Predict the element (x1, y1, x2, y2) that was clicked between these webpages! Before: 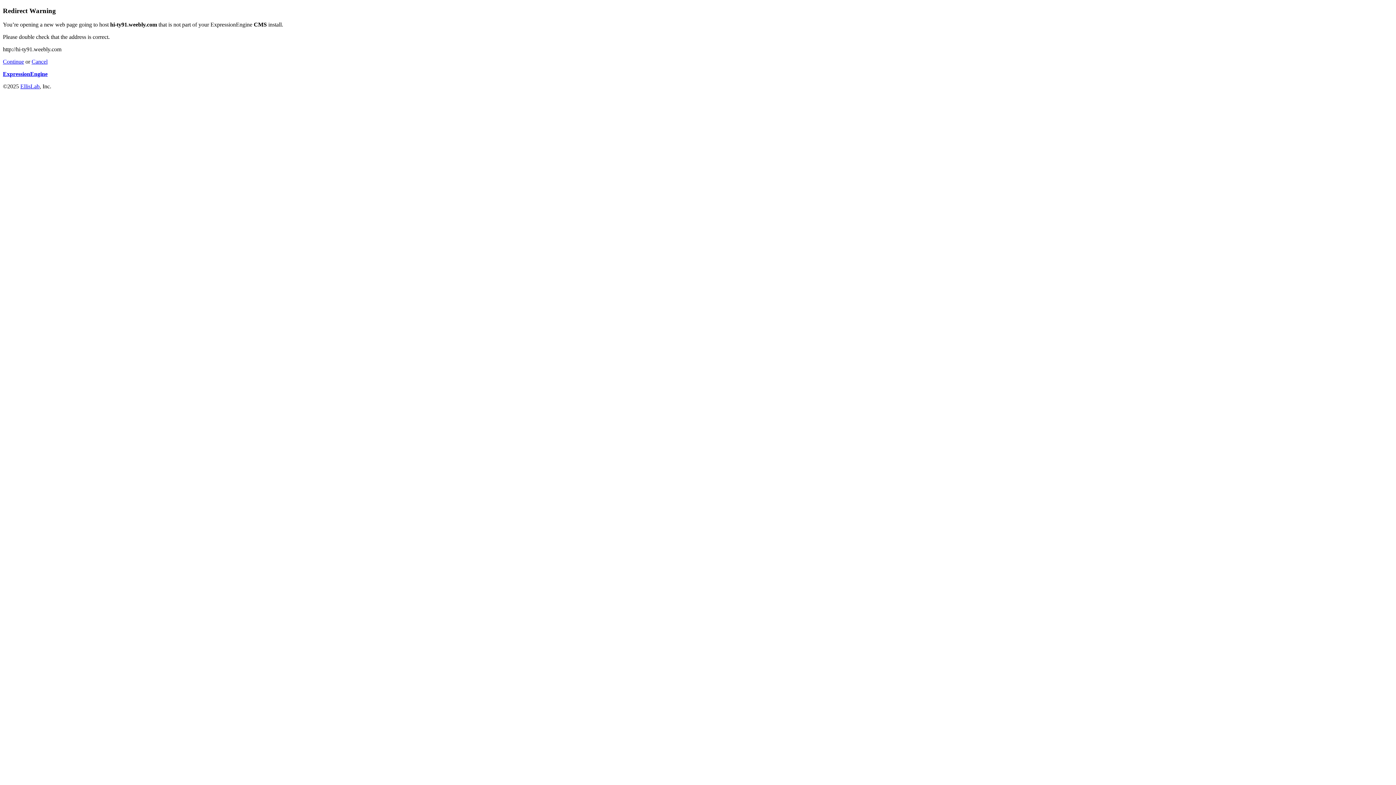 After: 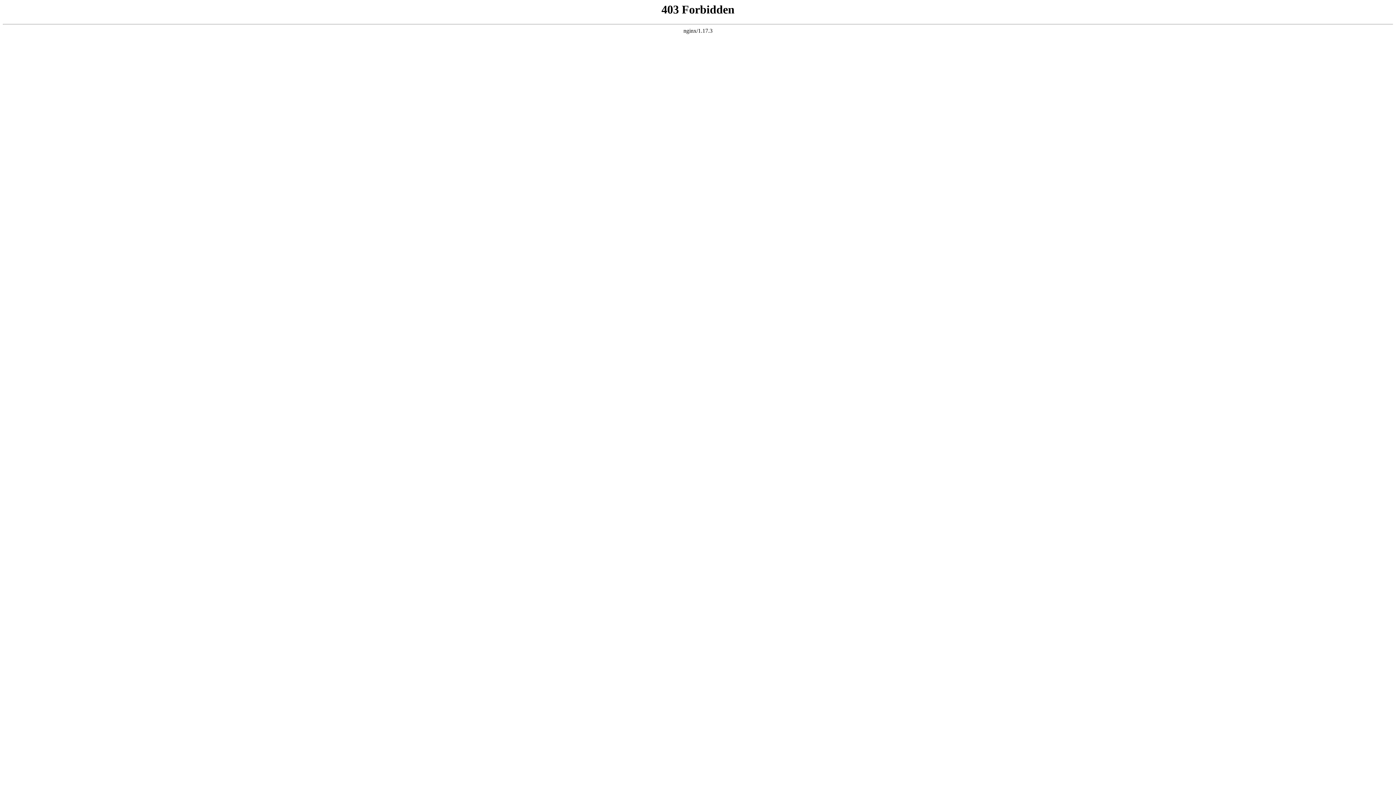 Action: label: ExpressionEngine bbox: (2, 71, 47, 77)